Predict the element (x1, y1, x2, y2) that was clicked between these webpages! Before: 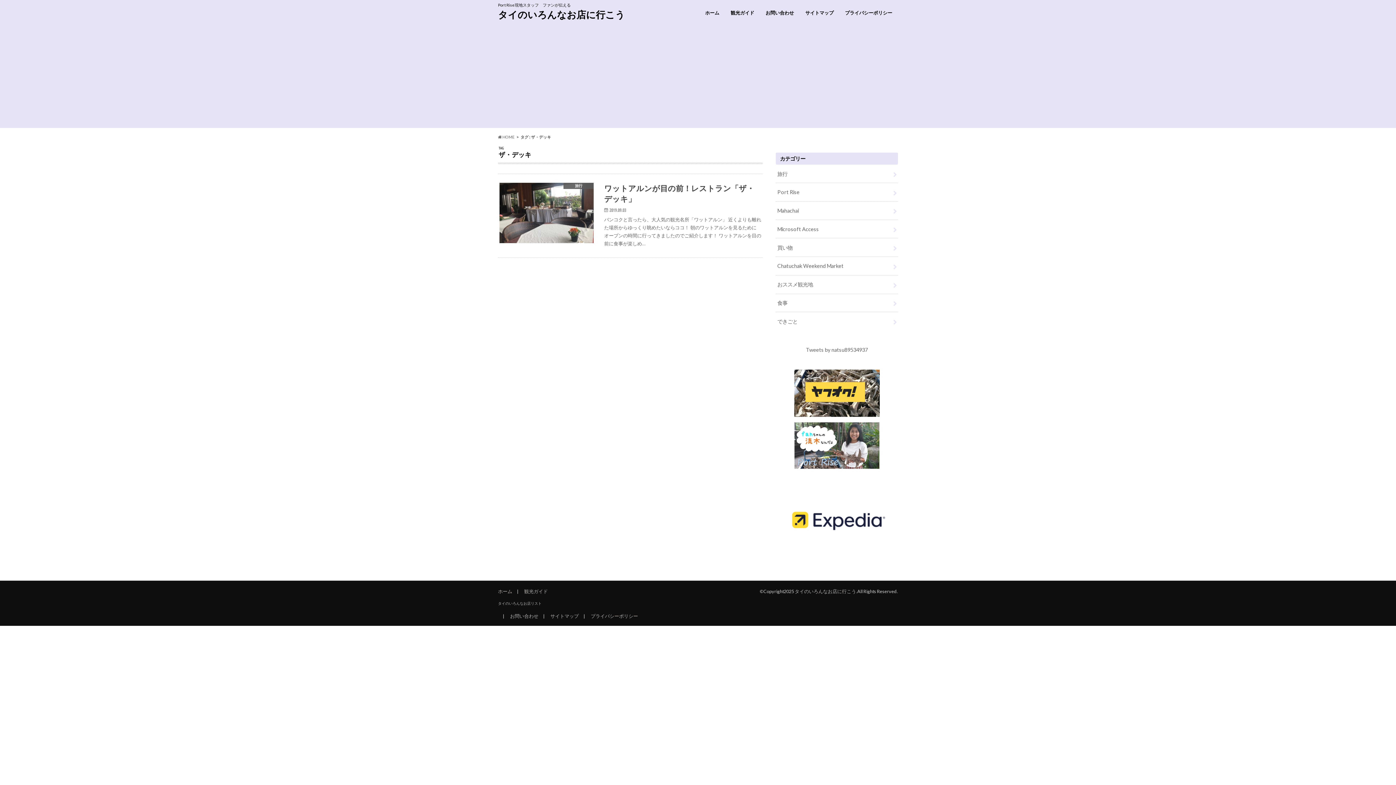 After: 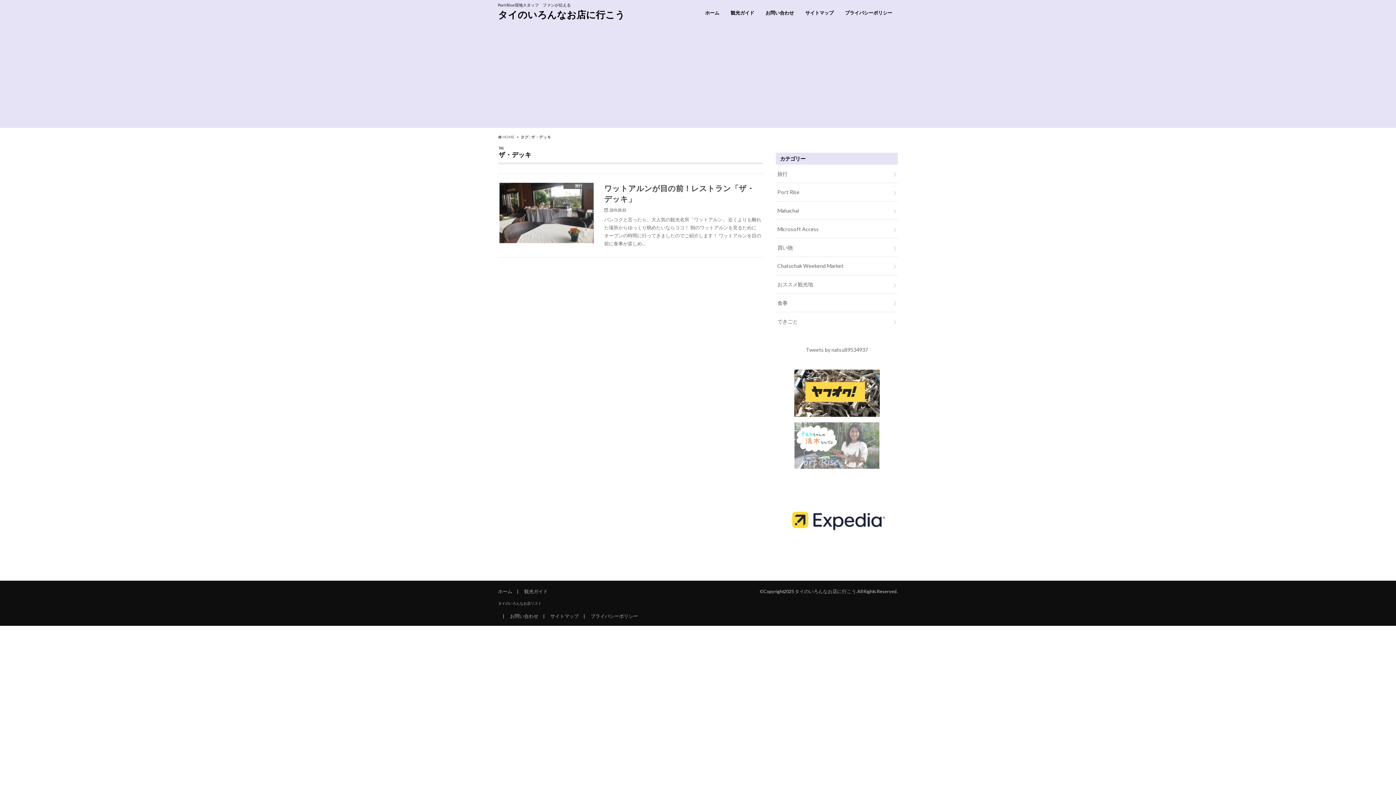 Action: bbox: (794, 463, 879, 469)